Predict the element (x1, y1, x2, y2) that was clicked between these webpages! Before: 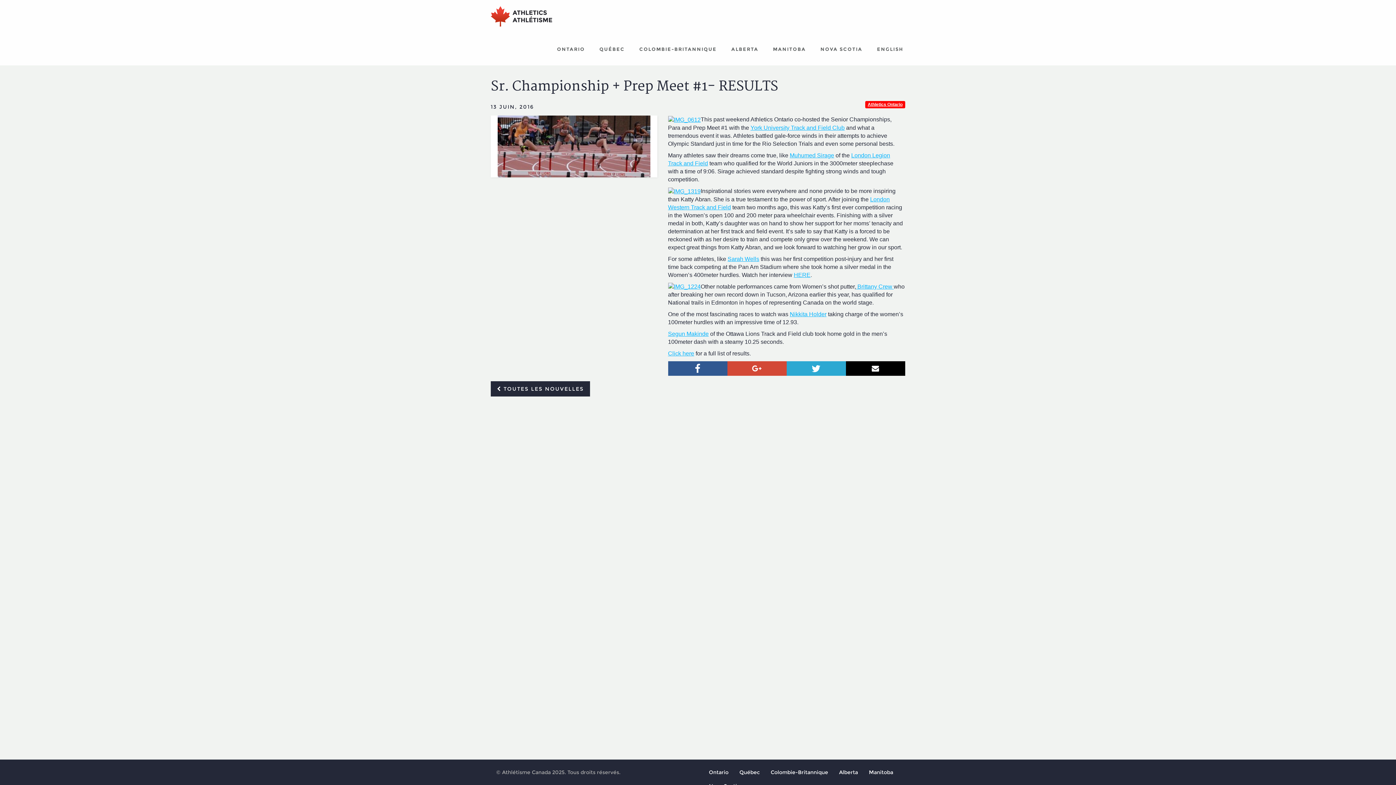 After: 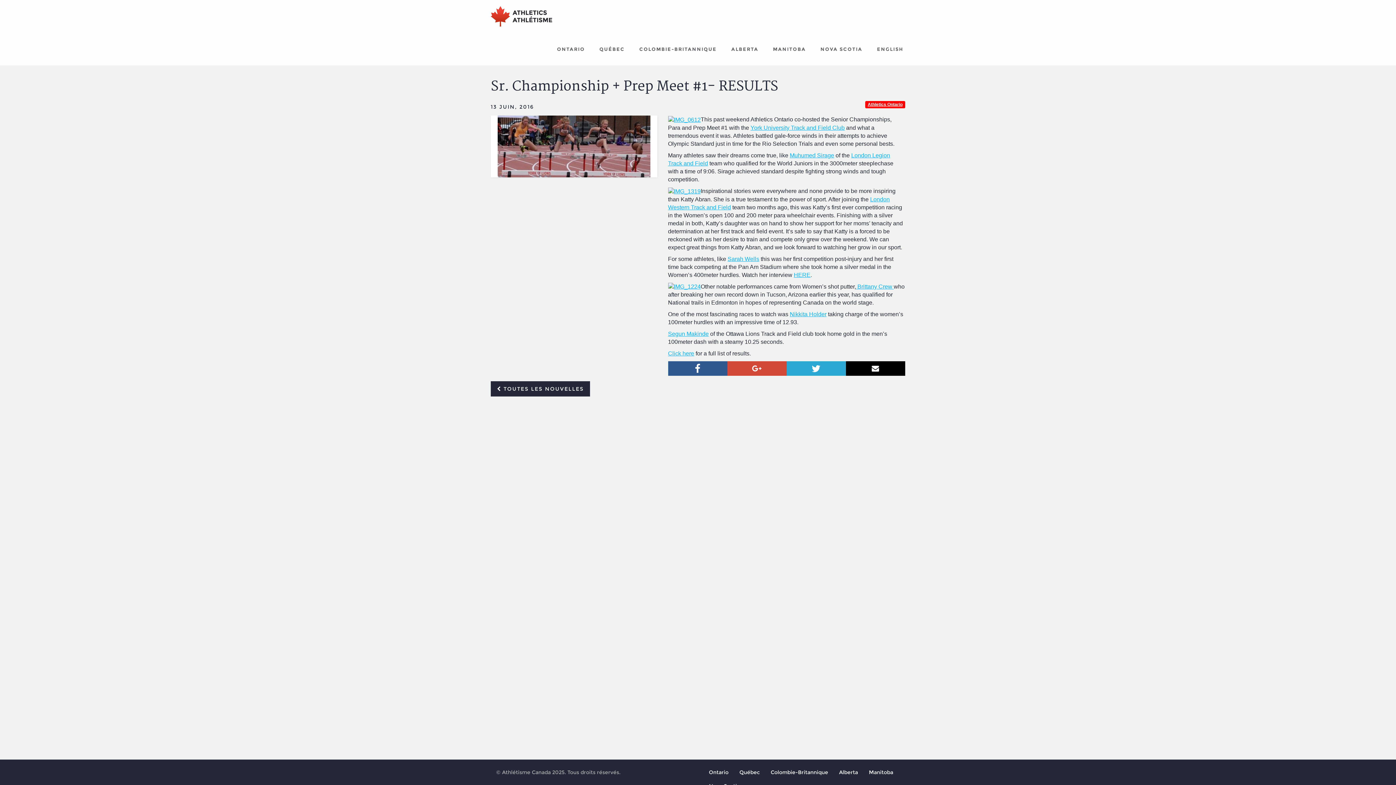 Action: label: Twitter bbox: (786, 361, 846, 376)